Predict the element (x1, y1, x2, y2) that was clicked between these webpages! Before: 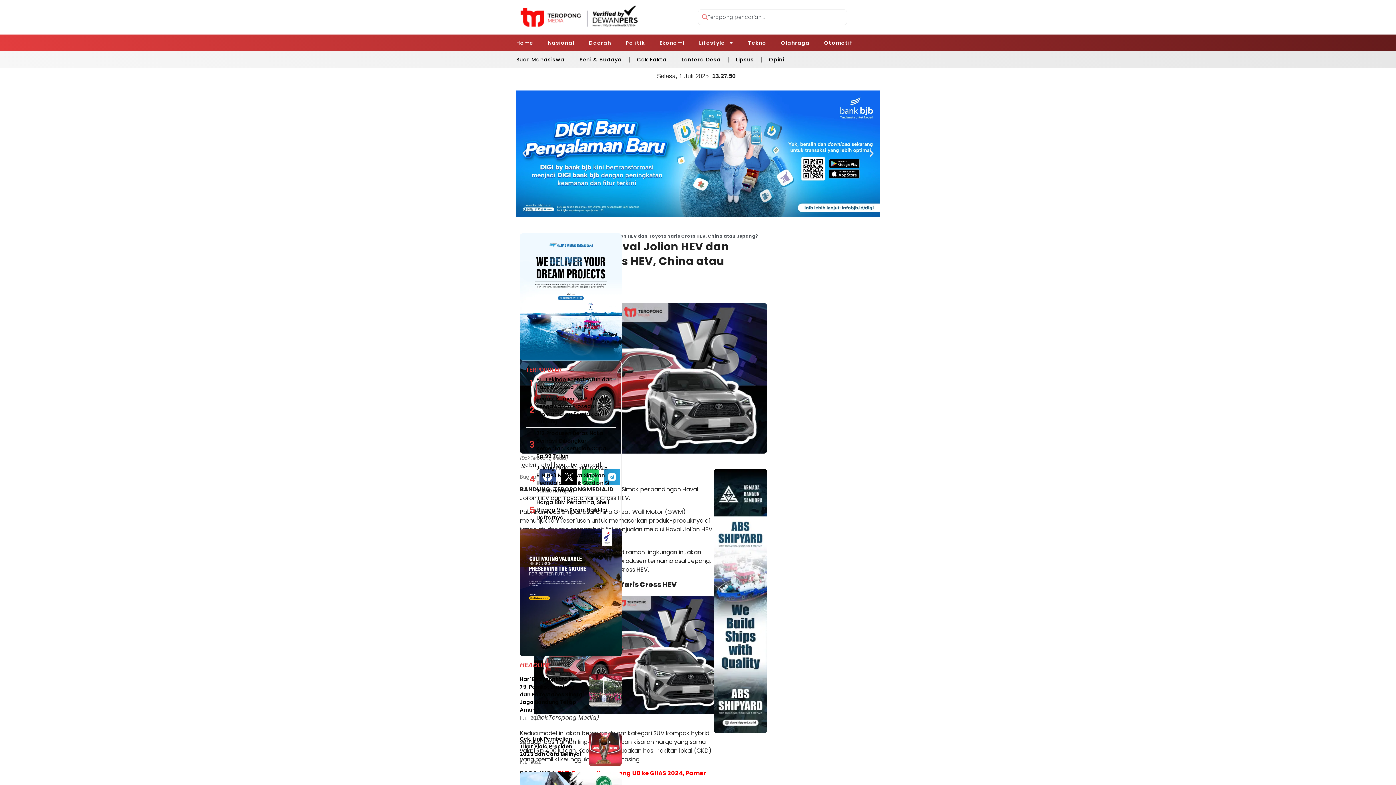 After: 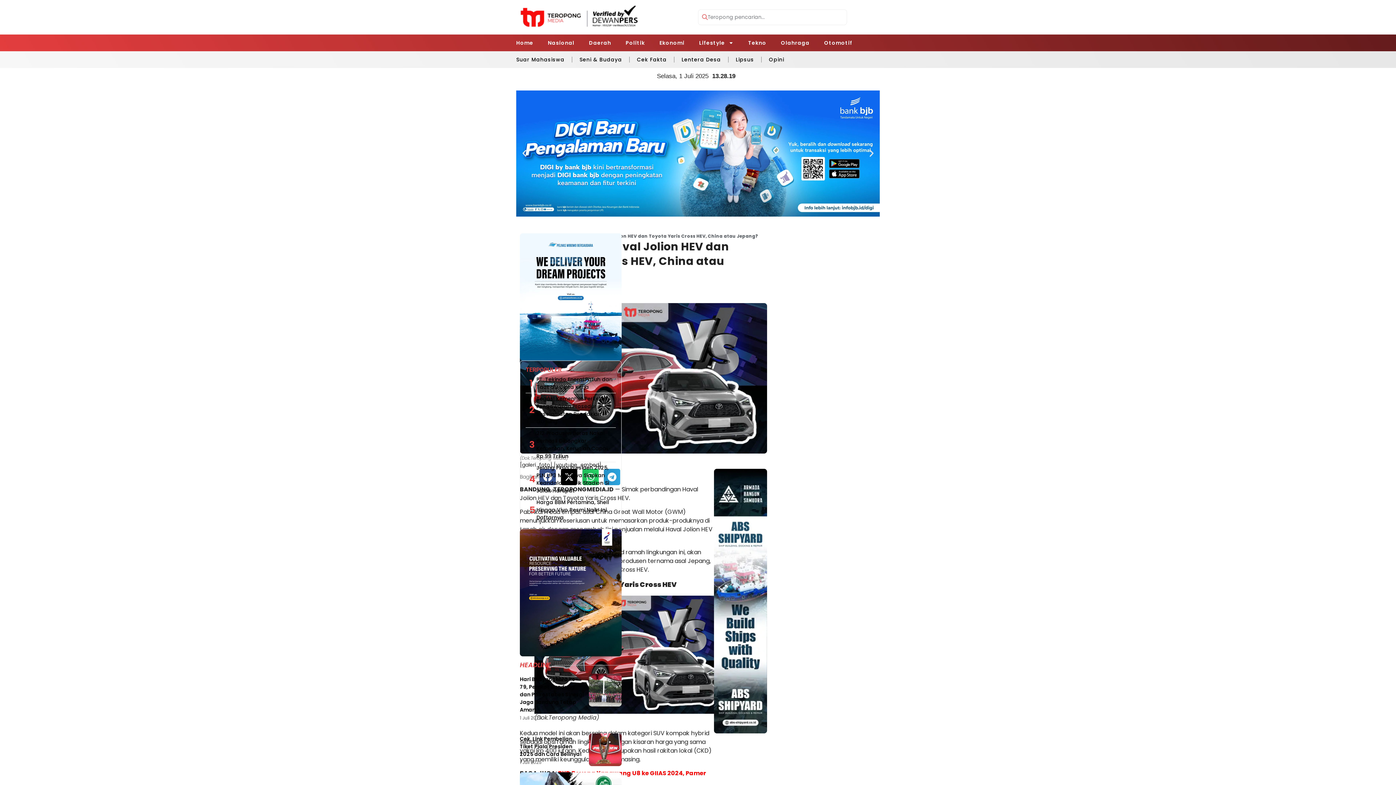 Action: bbox: (520, 233, 621, 360)